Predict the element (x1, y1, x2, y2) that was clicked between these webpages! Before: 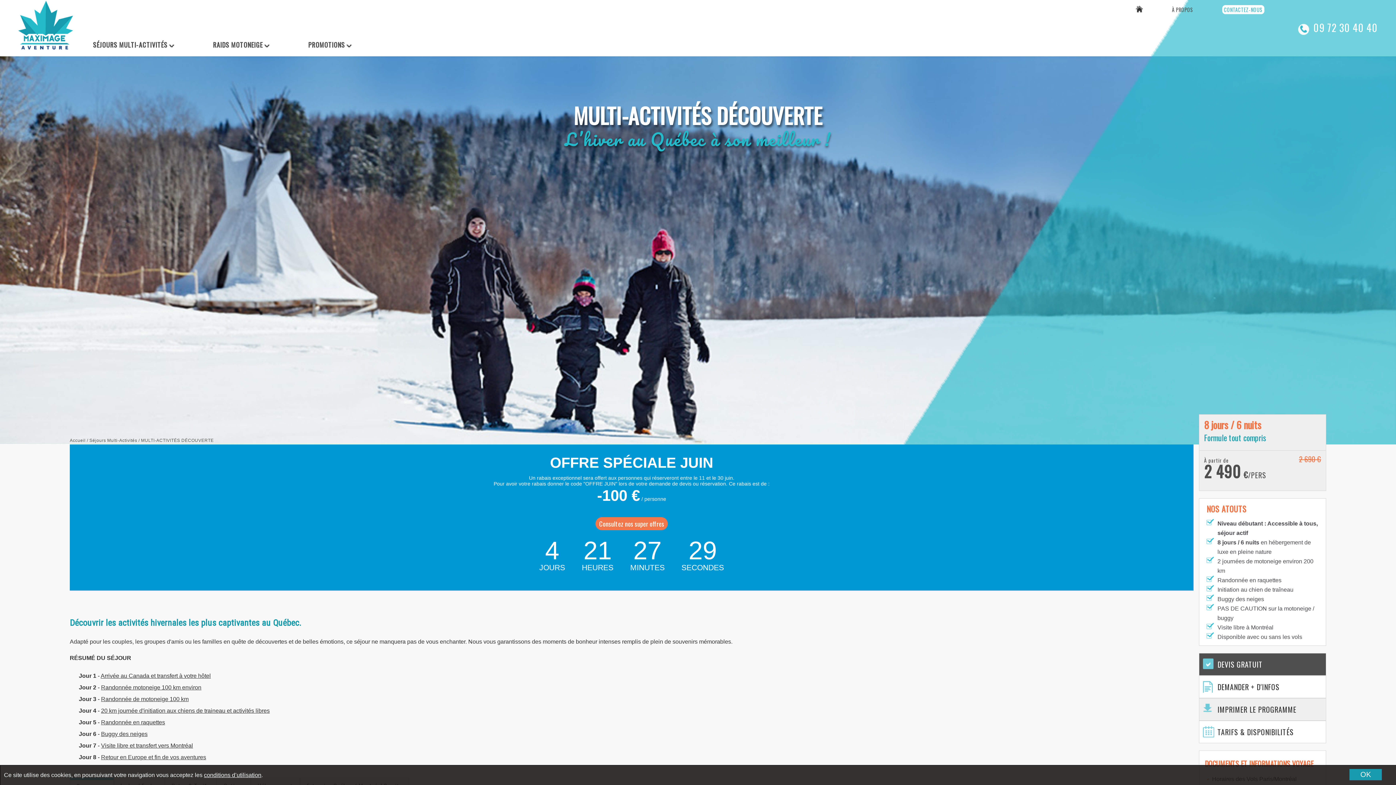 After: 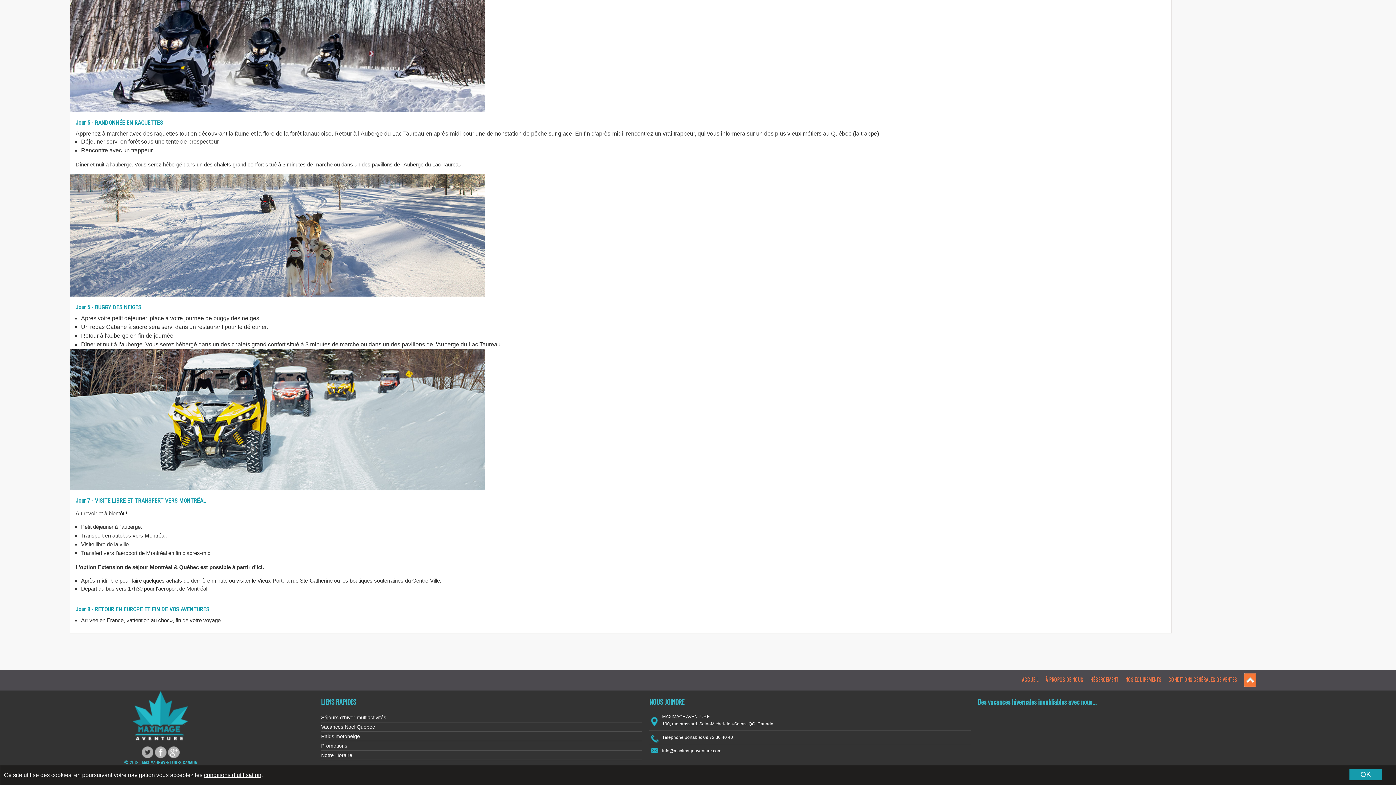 Action: bbox: (101, 742, 193, 749) label: Visite libre et transfert vers Montréal